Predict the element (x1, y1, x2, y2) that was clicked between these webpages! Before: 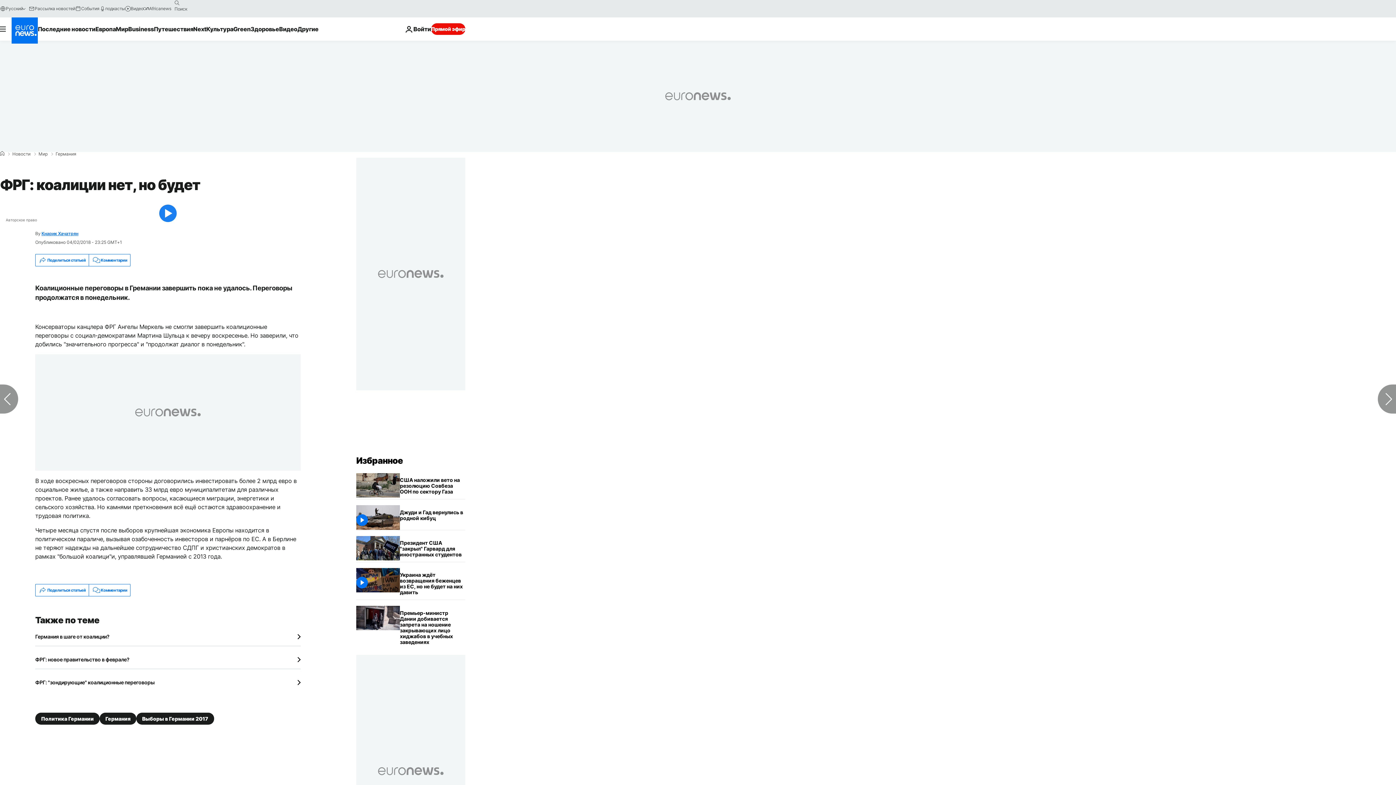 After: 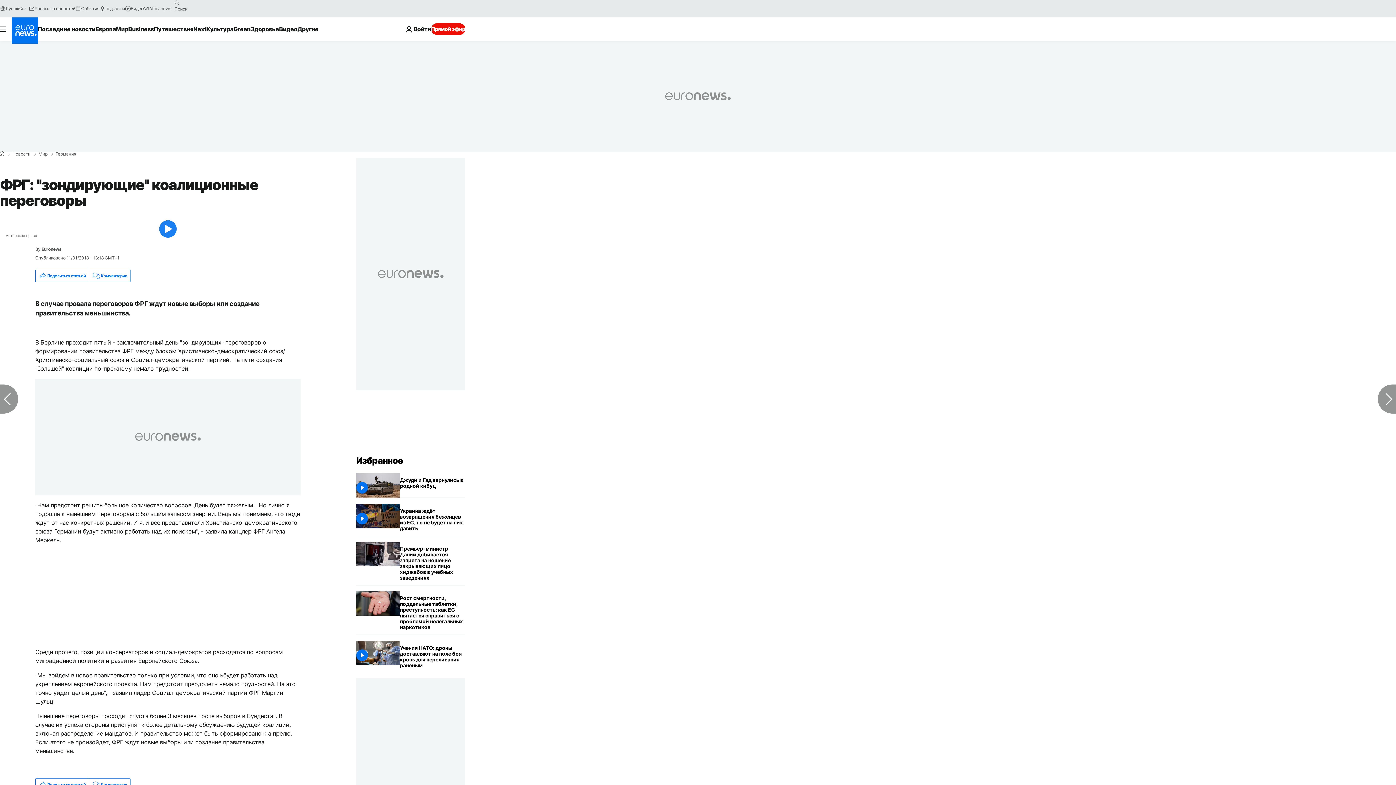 Action: label: ФРГ: "зондирующие" коалиционные переговоры bbox: (35, 679, 300, 686)